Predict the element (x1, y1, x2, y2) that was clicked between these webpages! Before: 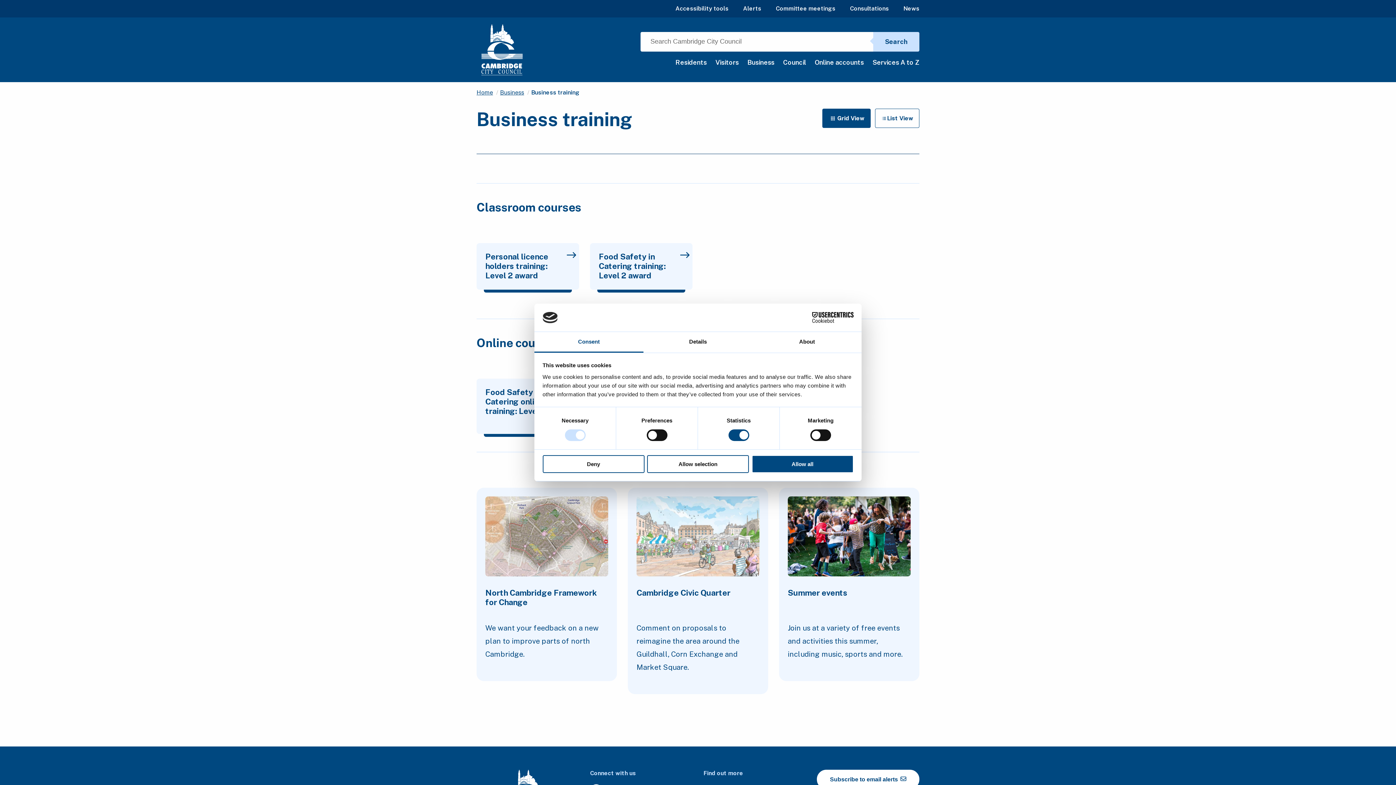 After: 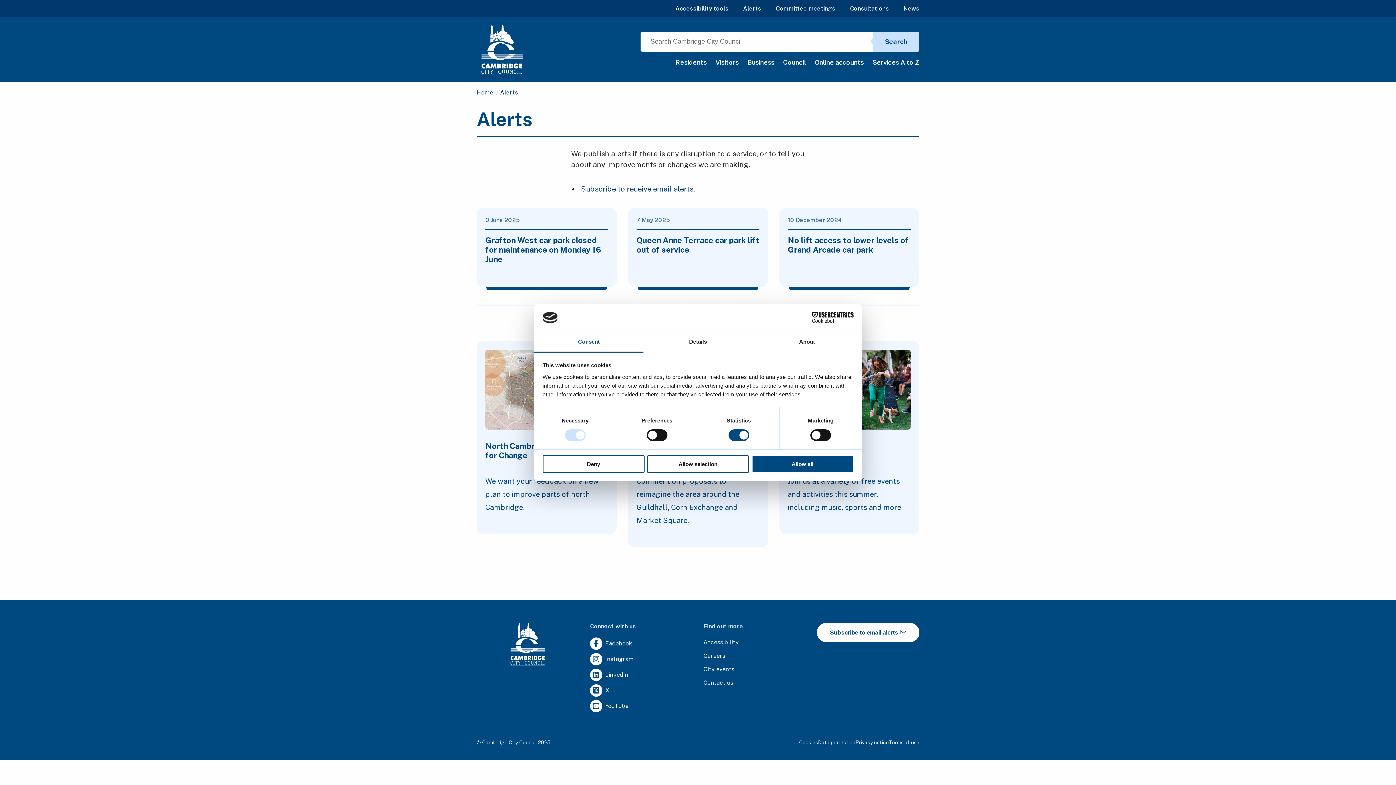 Action: label: Alerts bbox: (743, 1, 761, 16)